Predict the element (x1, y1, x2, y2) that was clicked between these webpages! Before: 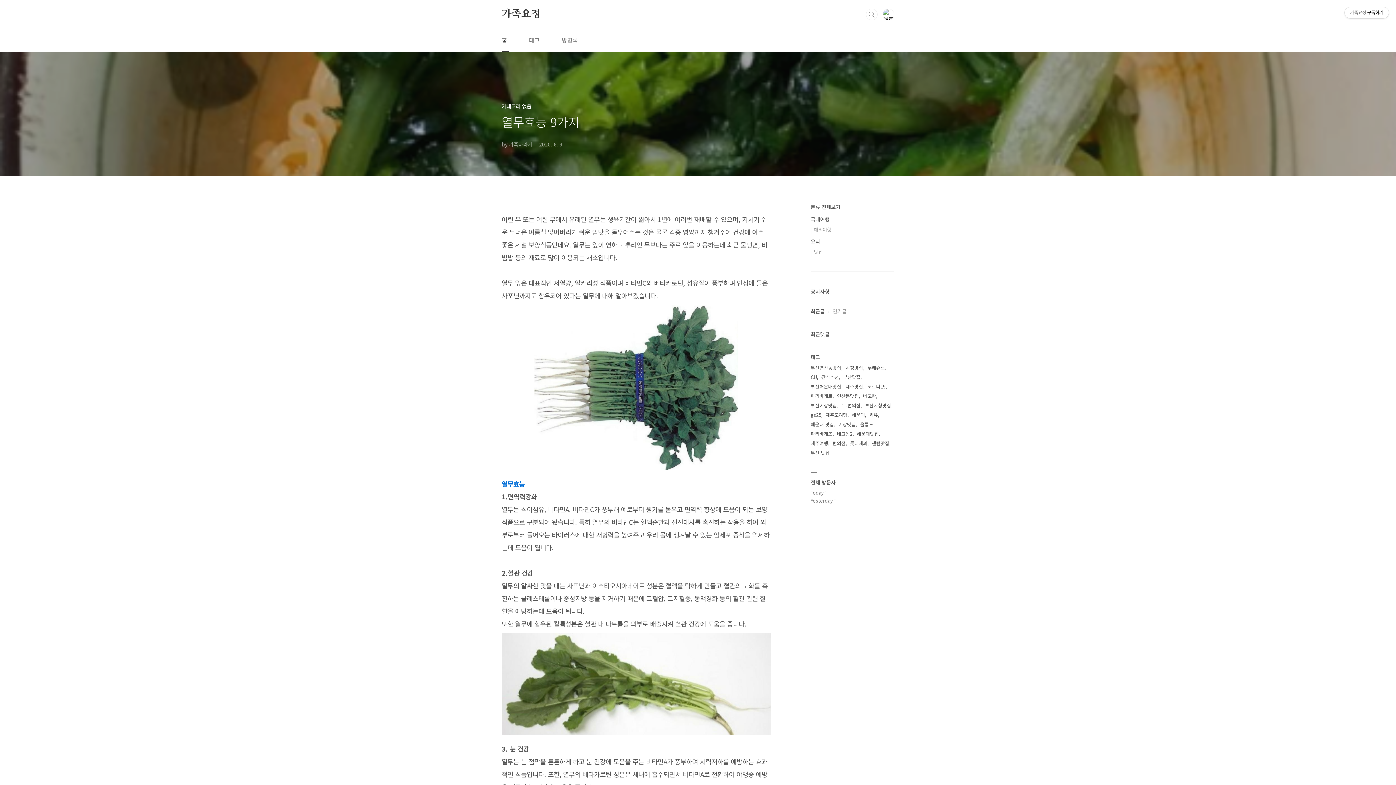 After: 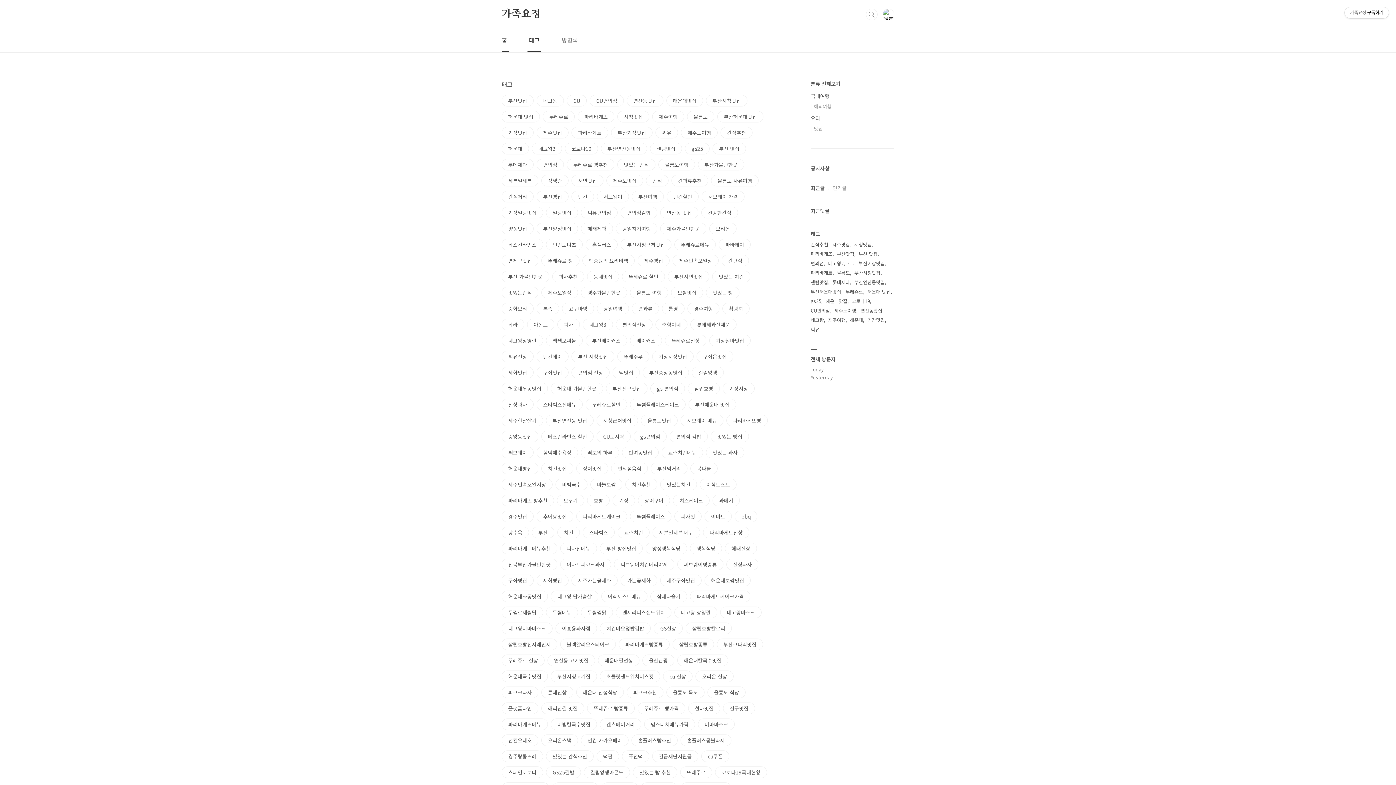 Action: label: 태그 bbox: (527, 28, 541, 52)